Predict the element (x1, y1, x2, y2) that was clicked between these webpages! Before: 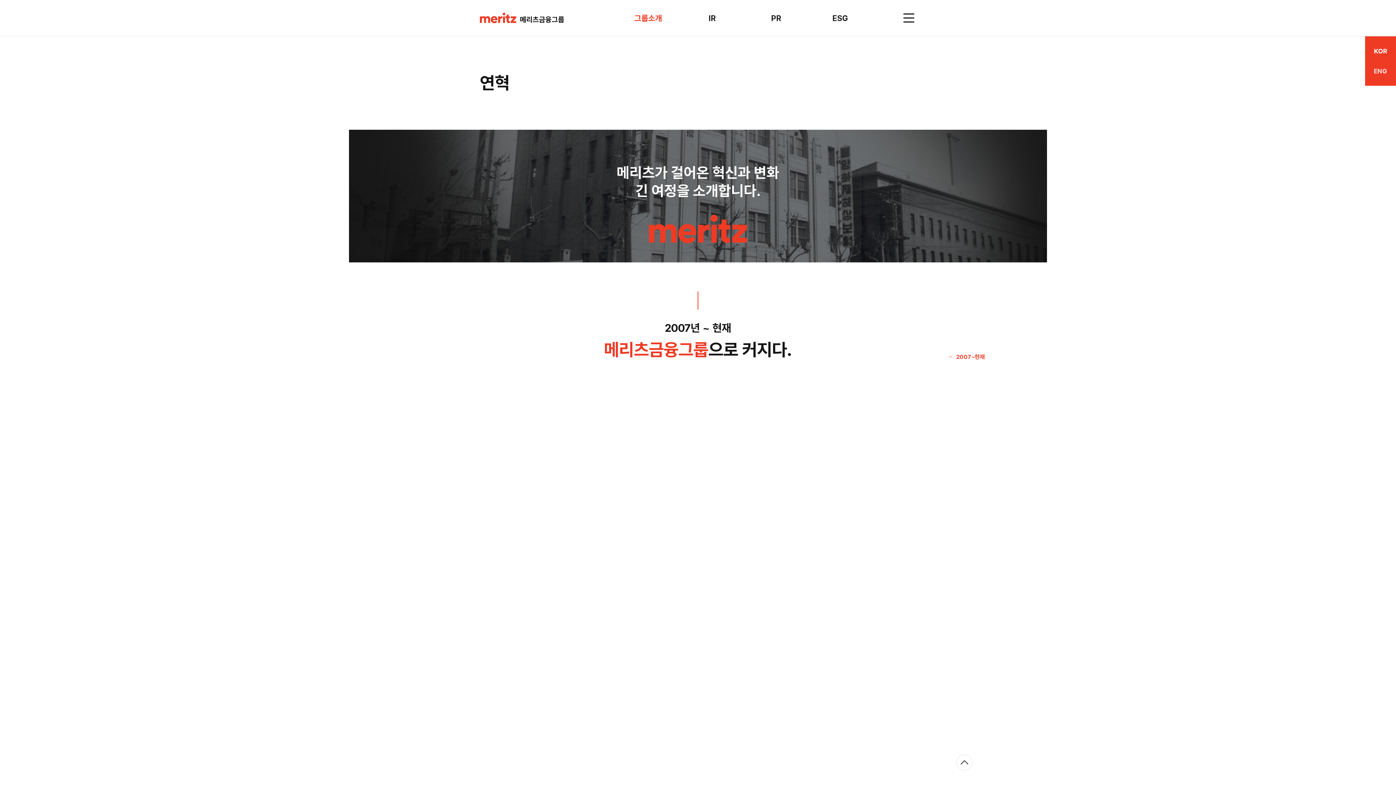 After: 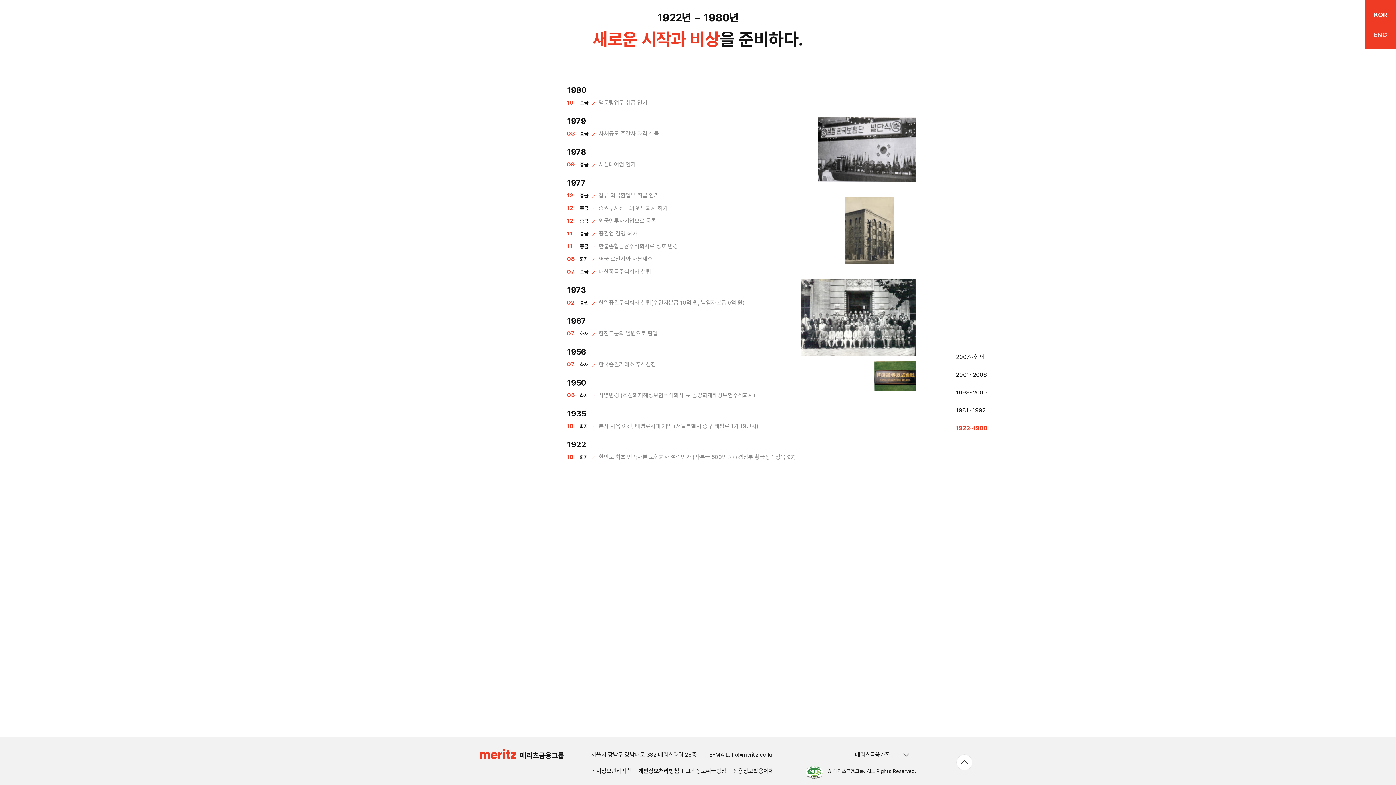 Action: label: 하단 바로가기 bbox: (0, 0, 0, 0)